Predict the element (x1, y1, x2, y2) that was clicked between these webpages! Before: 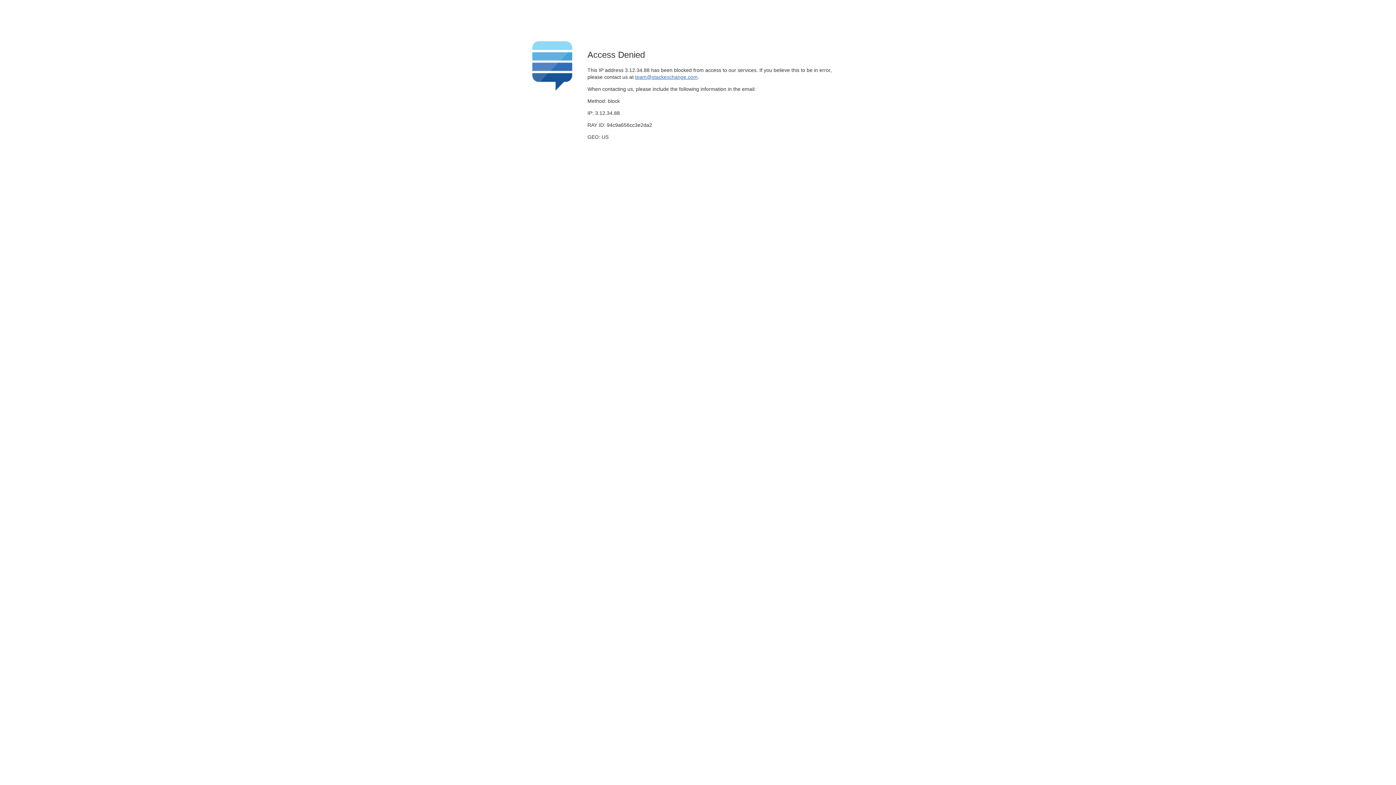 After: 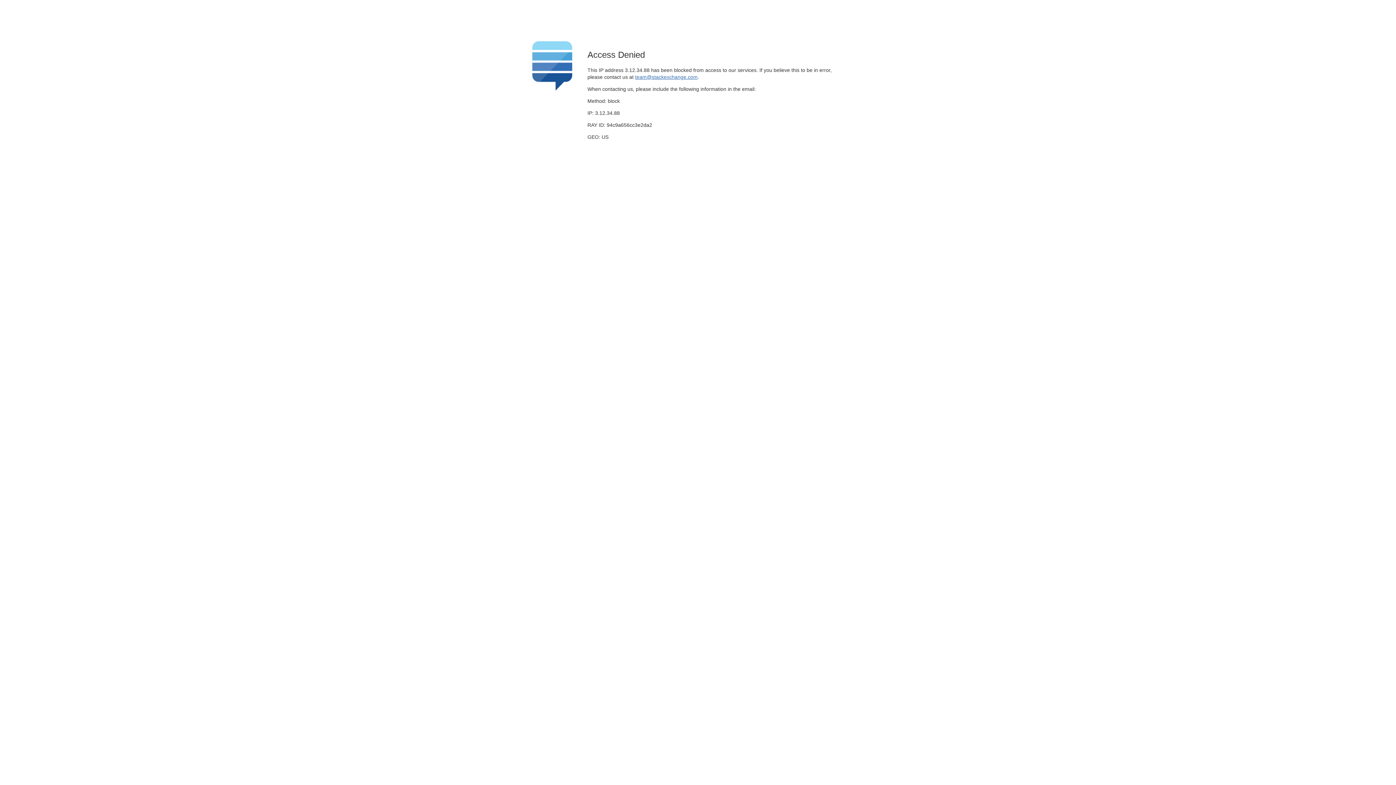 Action: bbox: (635, 74, 697, 79) label: team@stackexchange.com